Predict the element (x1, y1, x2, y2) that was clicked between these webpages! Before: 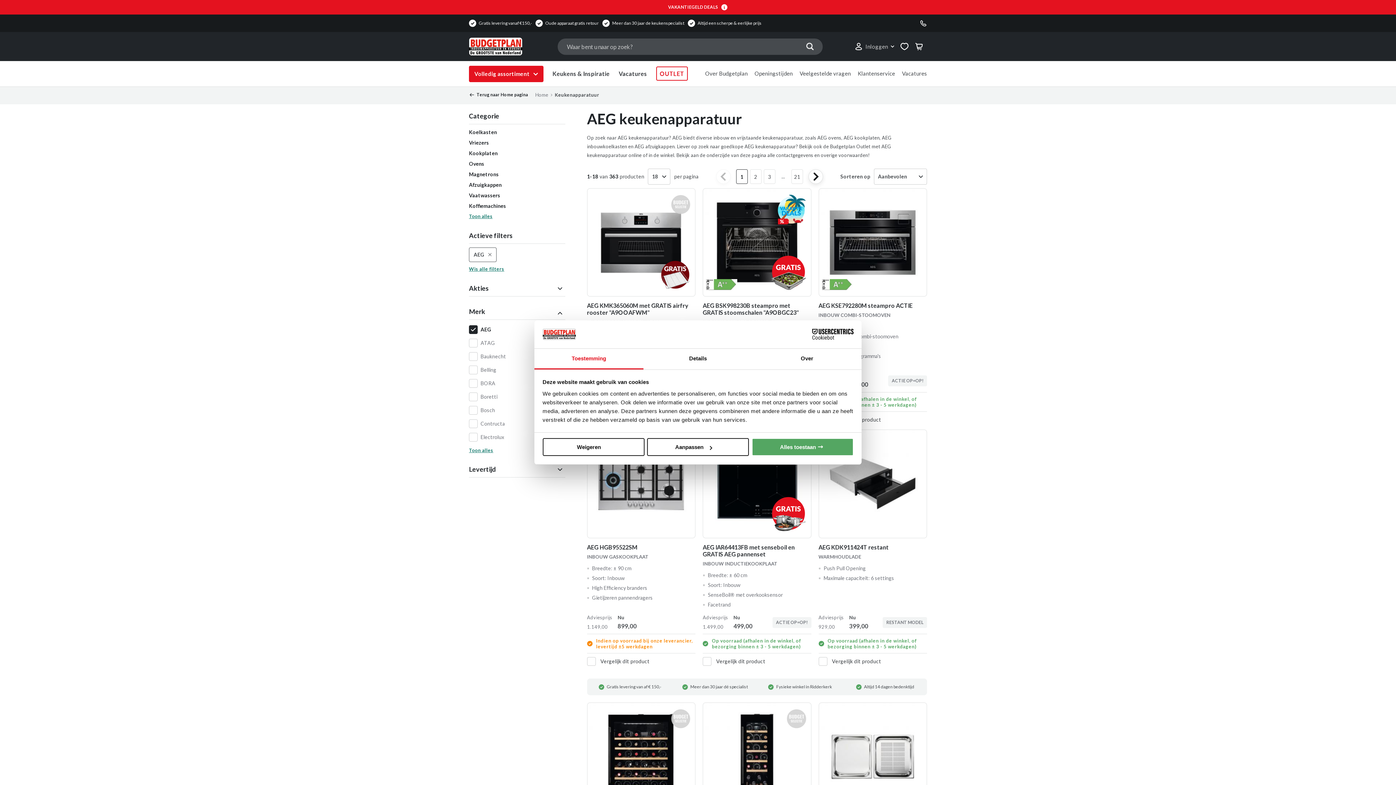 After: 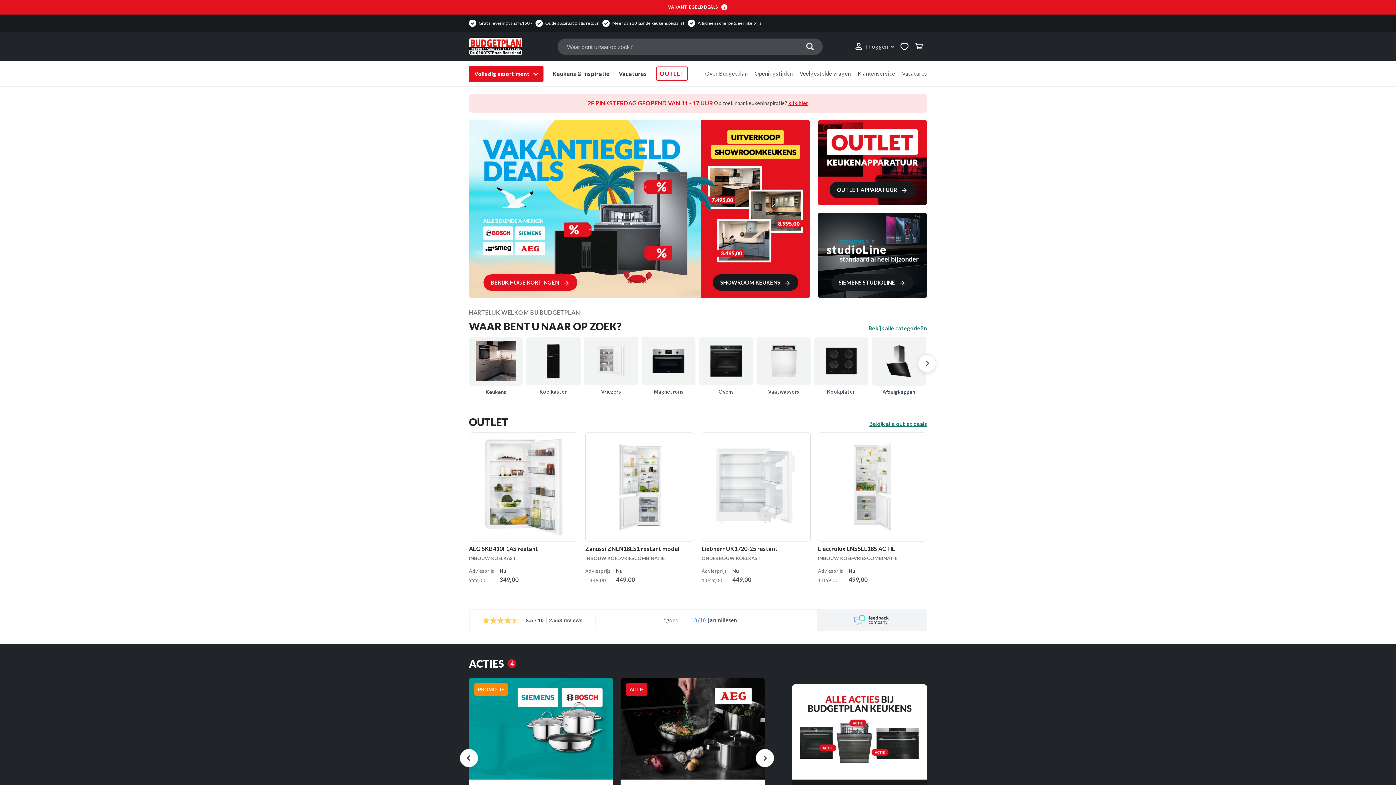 Action: label: store logo bbox: (469, 37, 550, 55)